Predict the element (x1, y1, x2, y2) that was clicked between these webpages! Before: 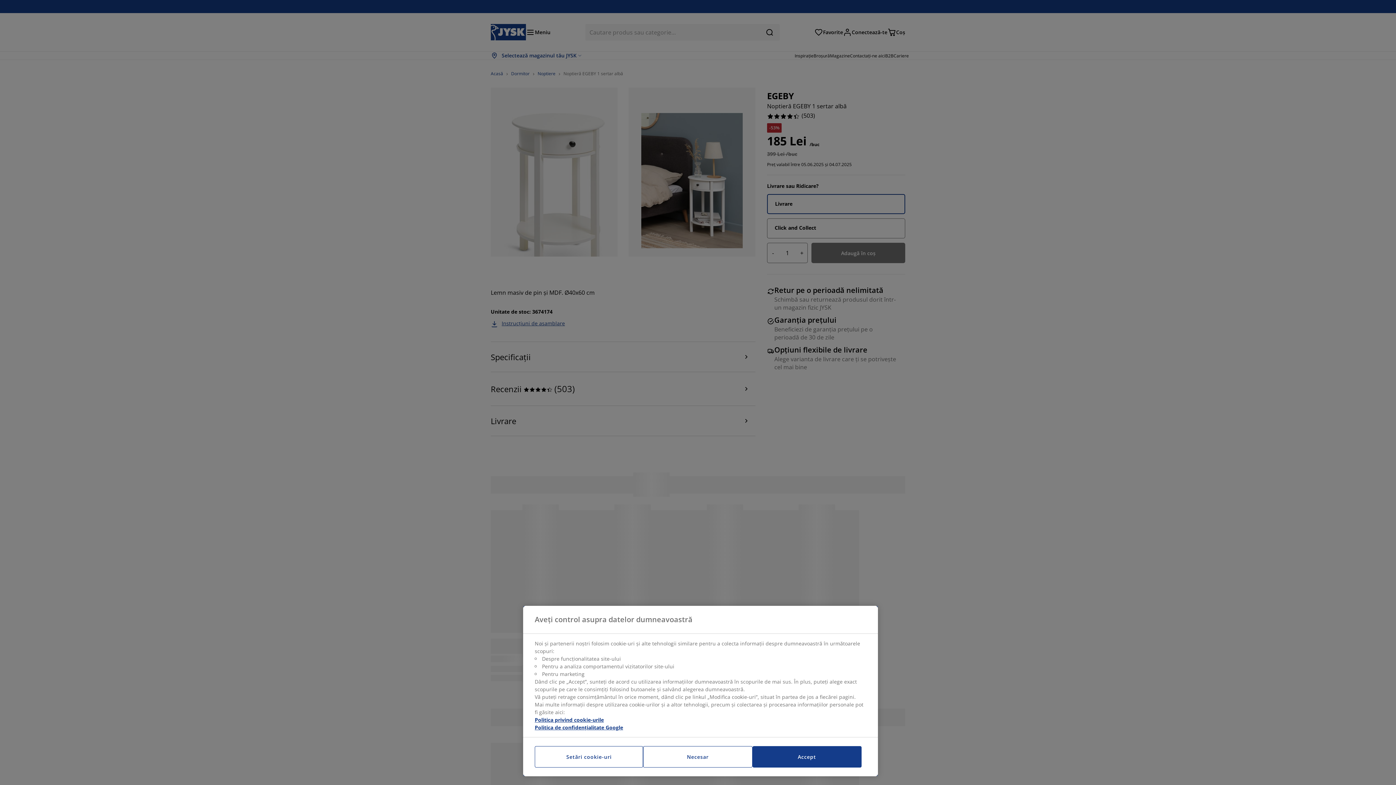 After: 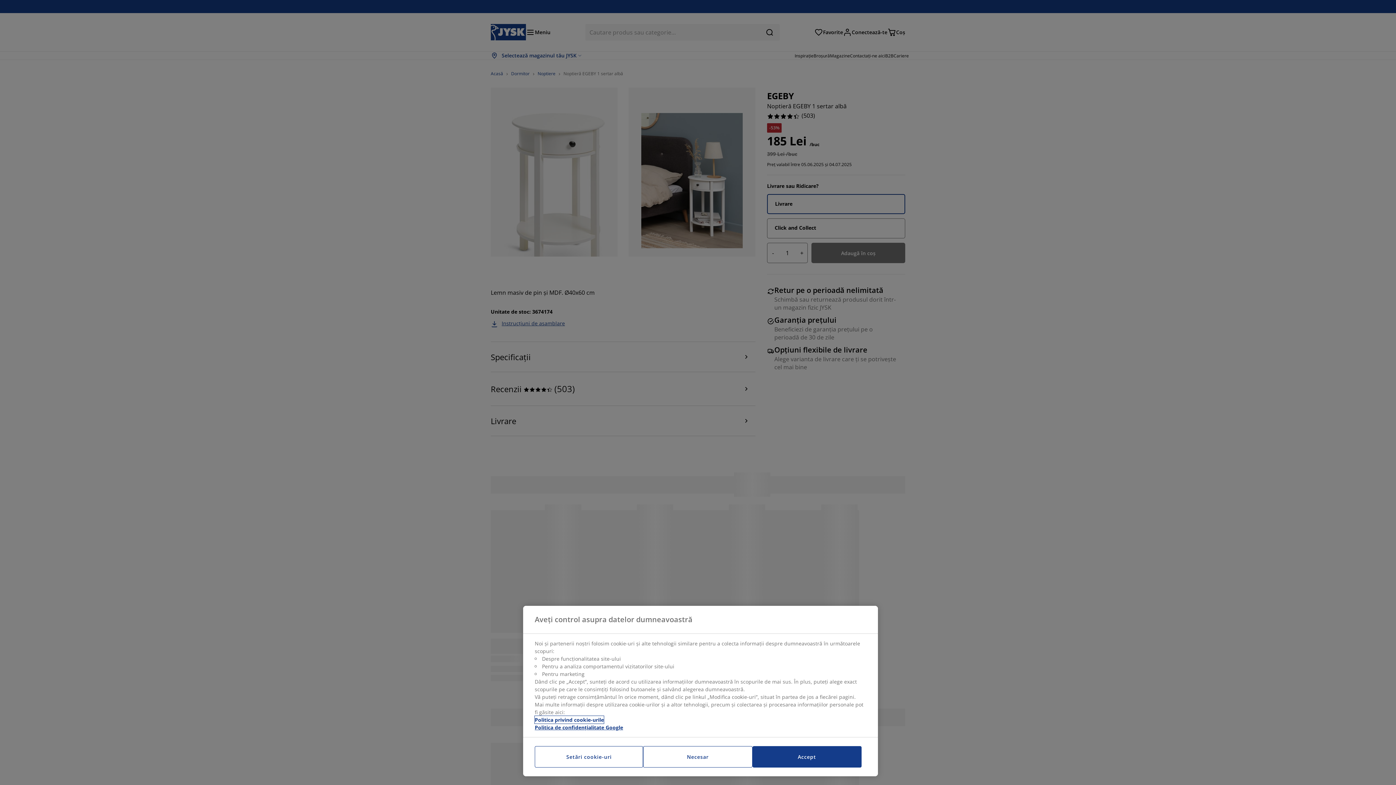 Action: bbox: (534, 716, 604, 724) label: Mai multe informații despre confidențialitatea datelor dvs., se deschide într-o fereastră nouă